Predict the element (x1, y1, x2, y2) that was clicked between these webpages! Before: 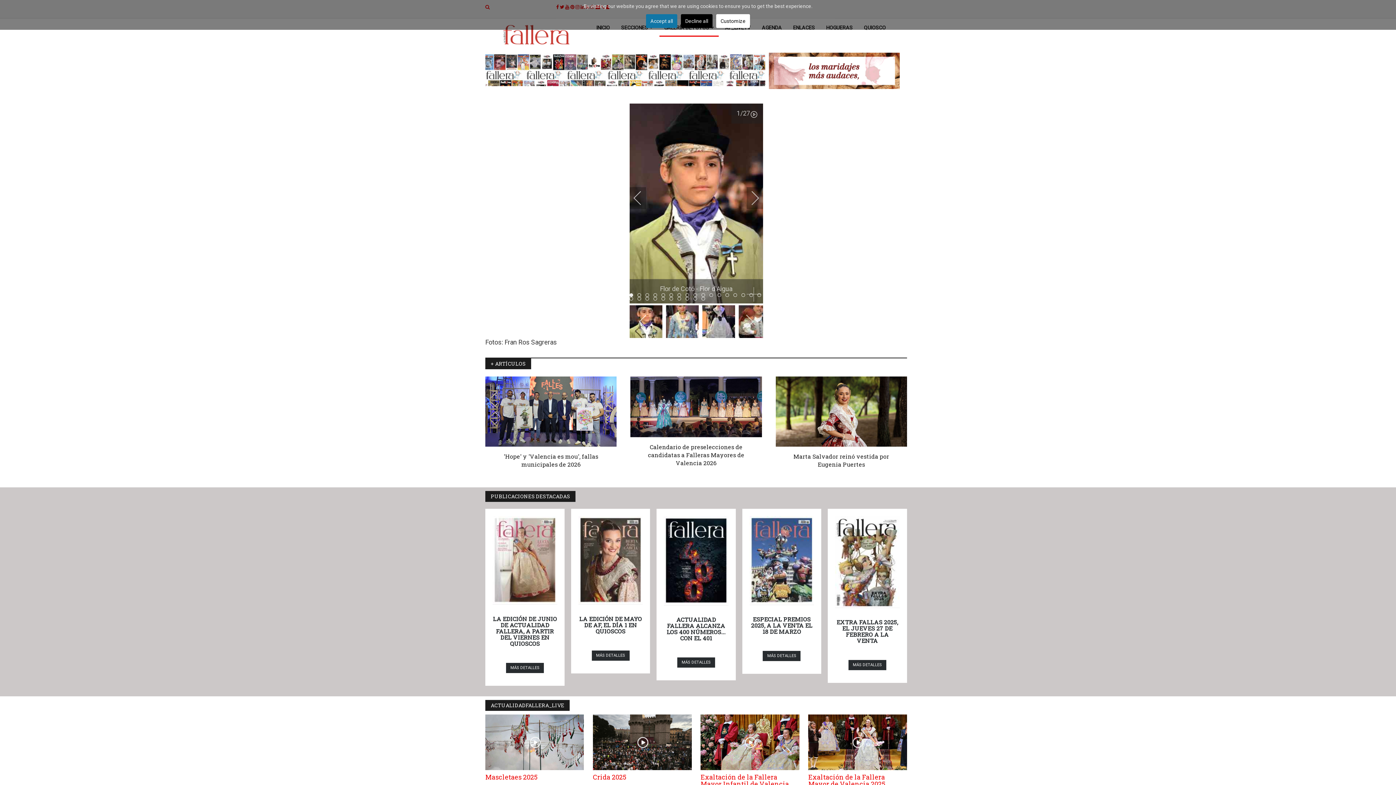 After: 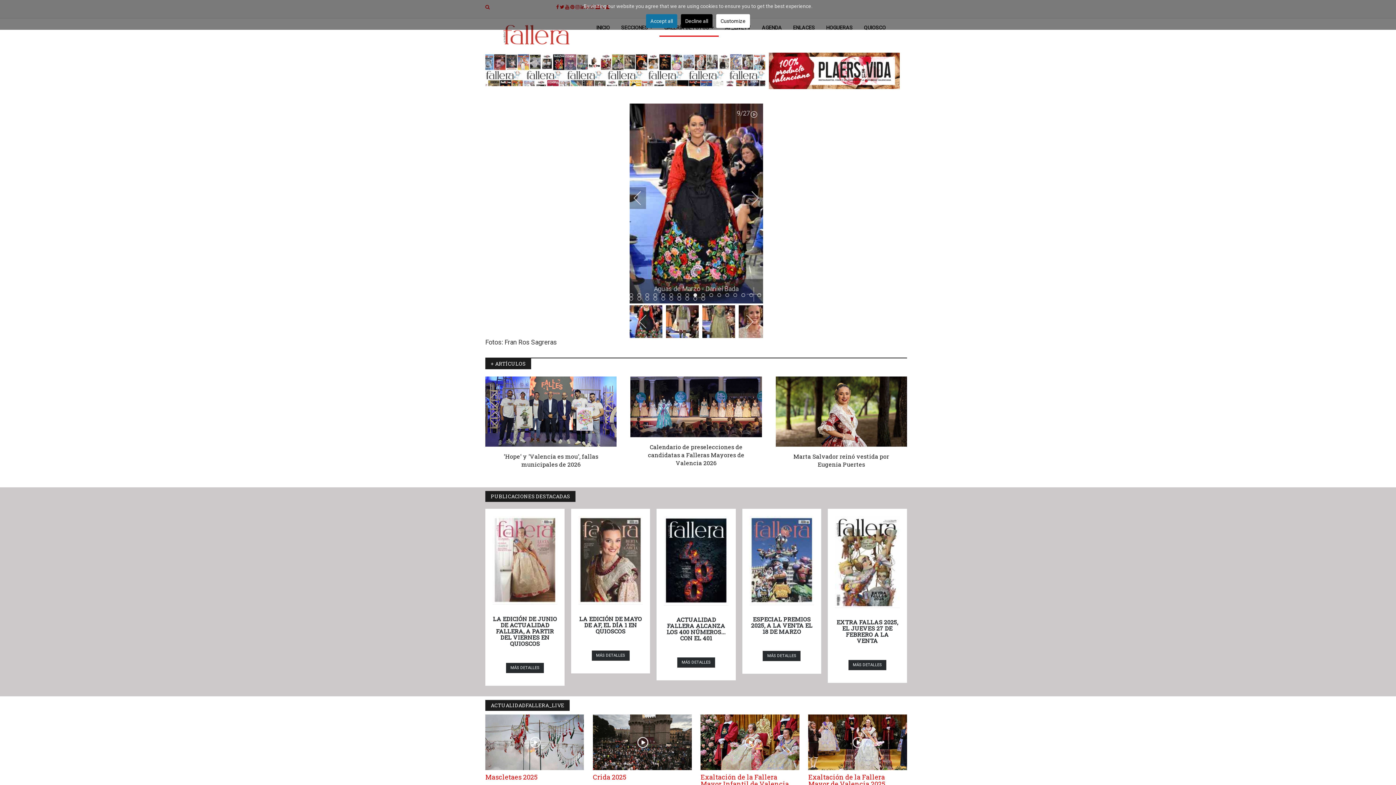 Action: bbox: (693, 293, 697, 297) label: Item 8